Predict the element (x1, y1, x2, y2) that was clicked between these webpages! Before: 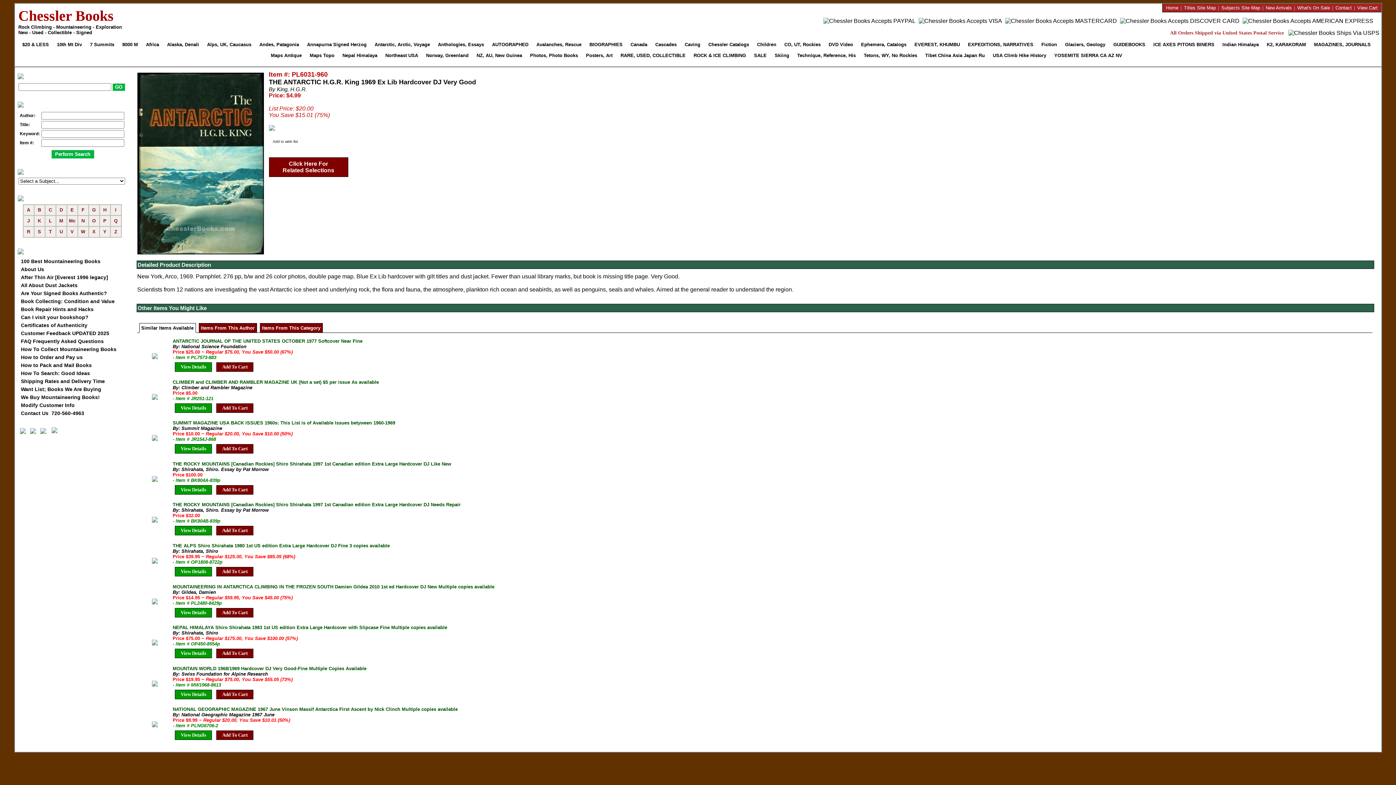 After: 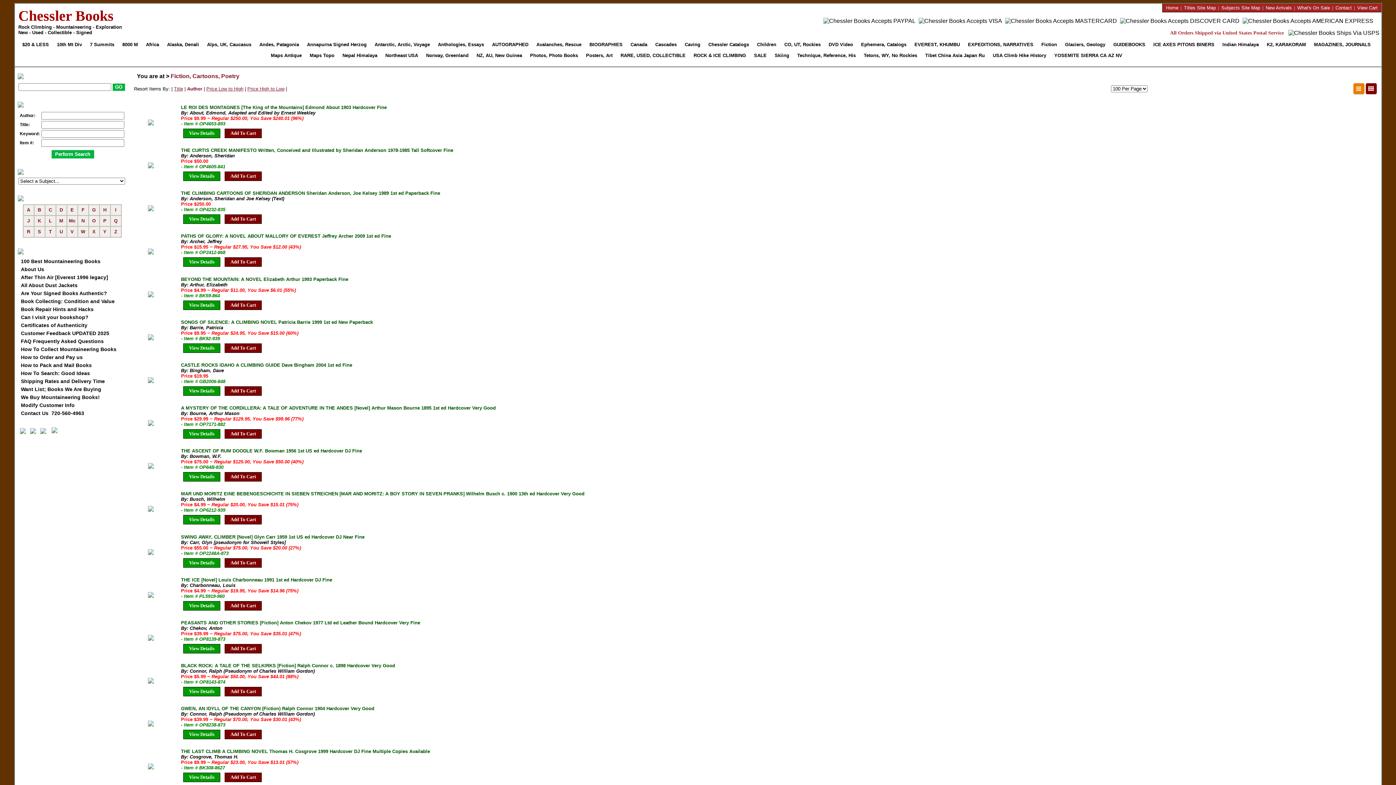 Action: bbox: (1039, 39, 1062, 50) label: Fiction